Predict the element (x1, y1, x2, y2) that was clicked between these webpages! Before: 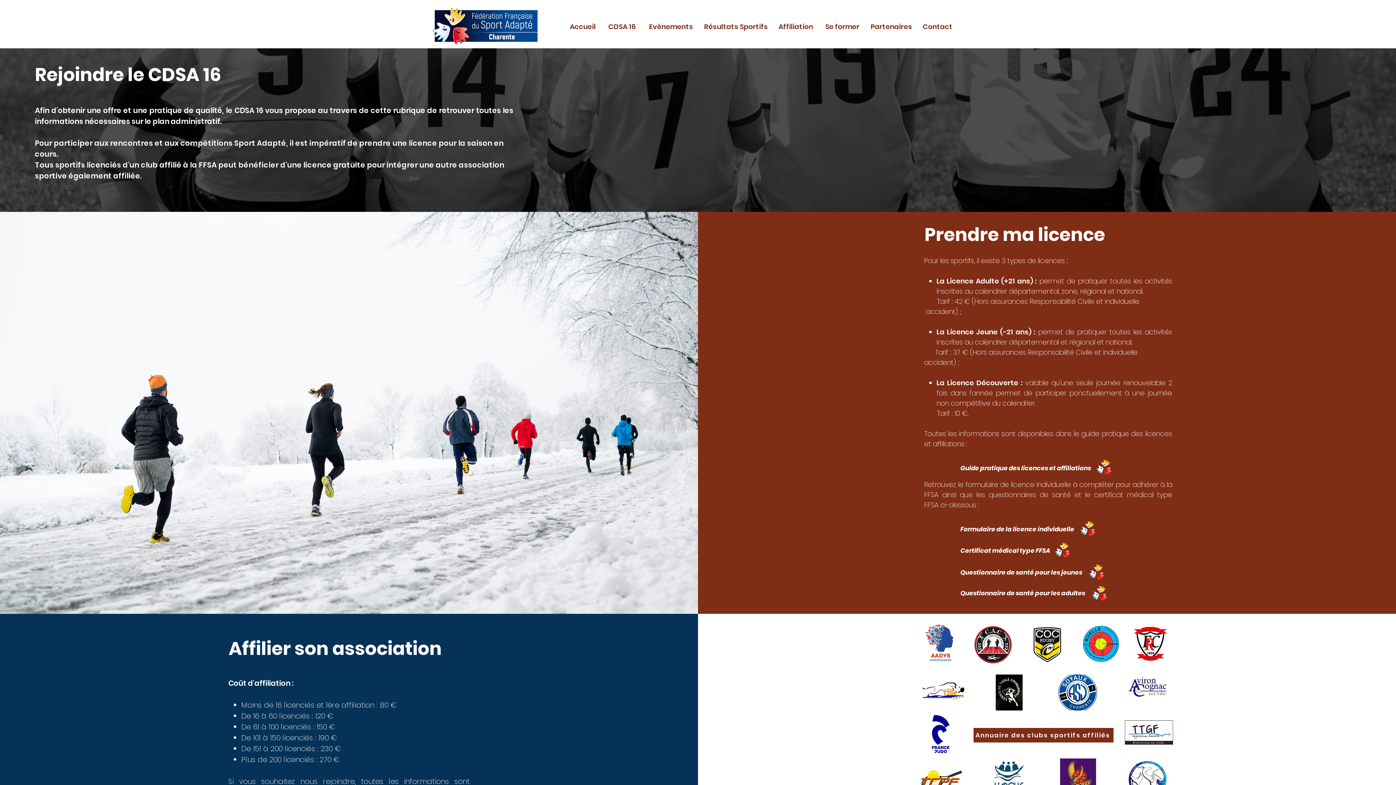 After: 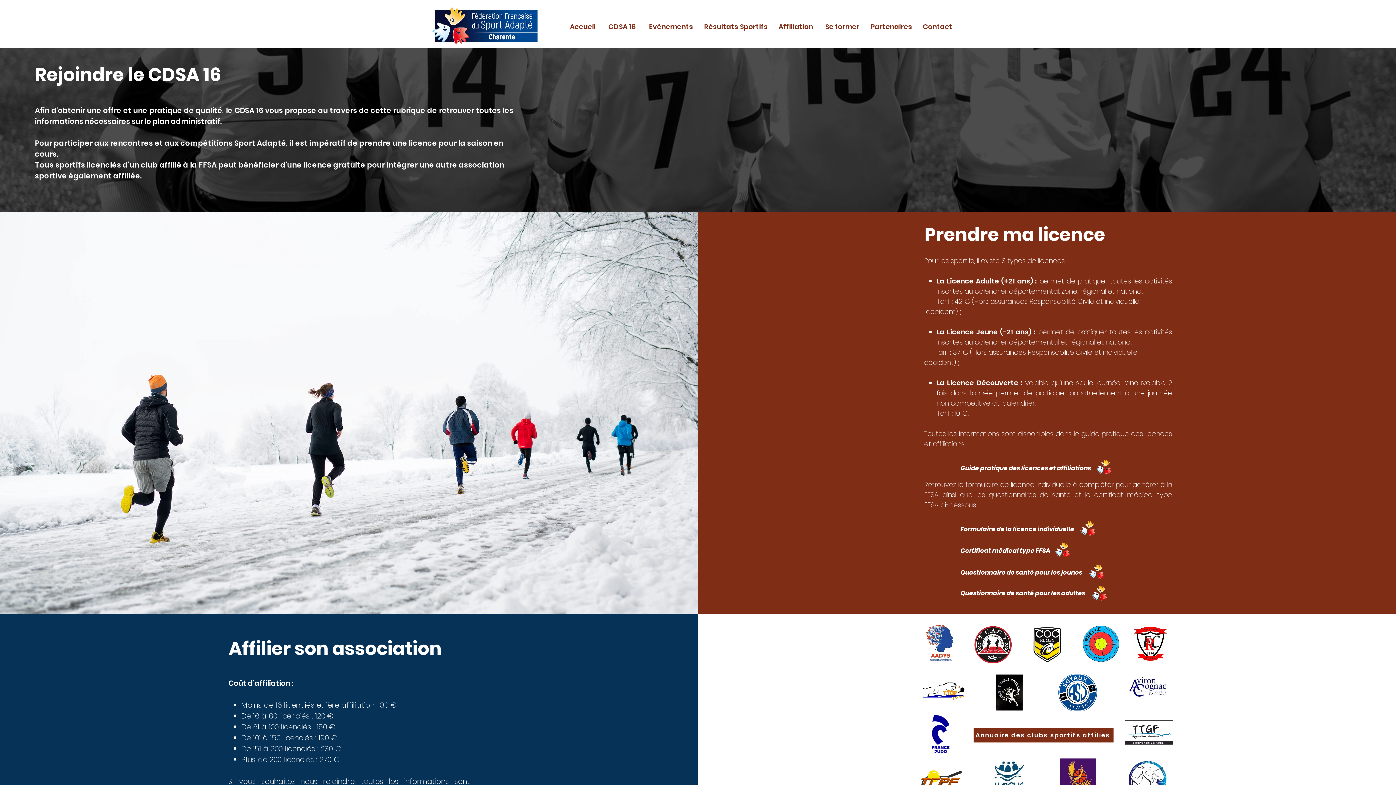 Action: bbox: (1088, 563, 1106, 581)